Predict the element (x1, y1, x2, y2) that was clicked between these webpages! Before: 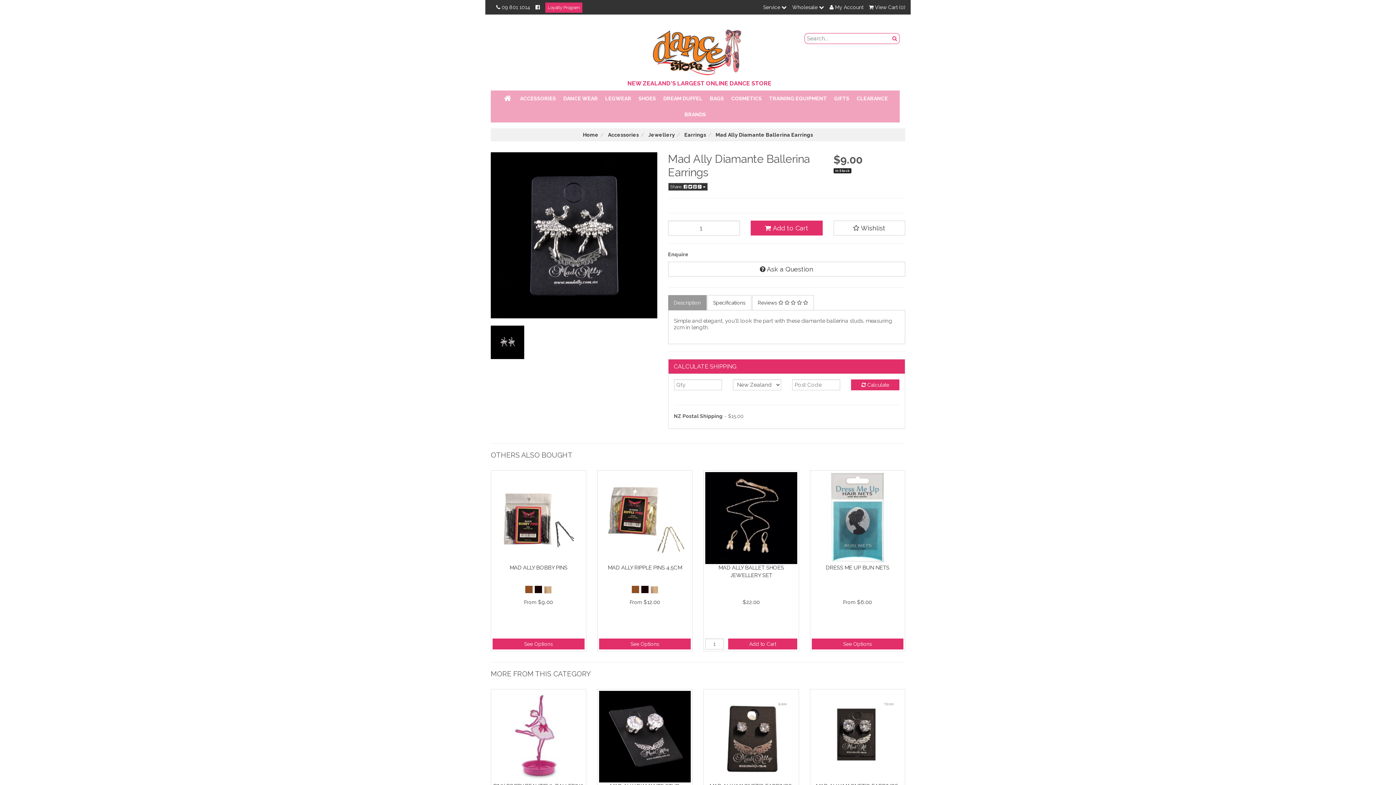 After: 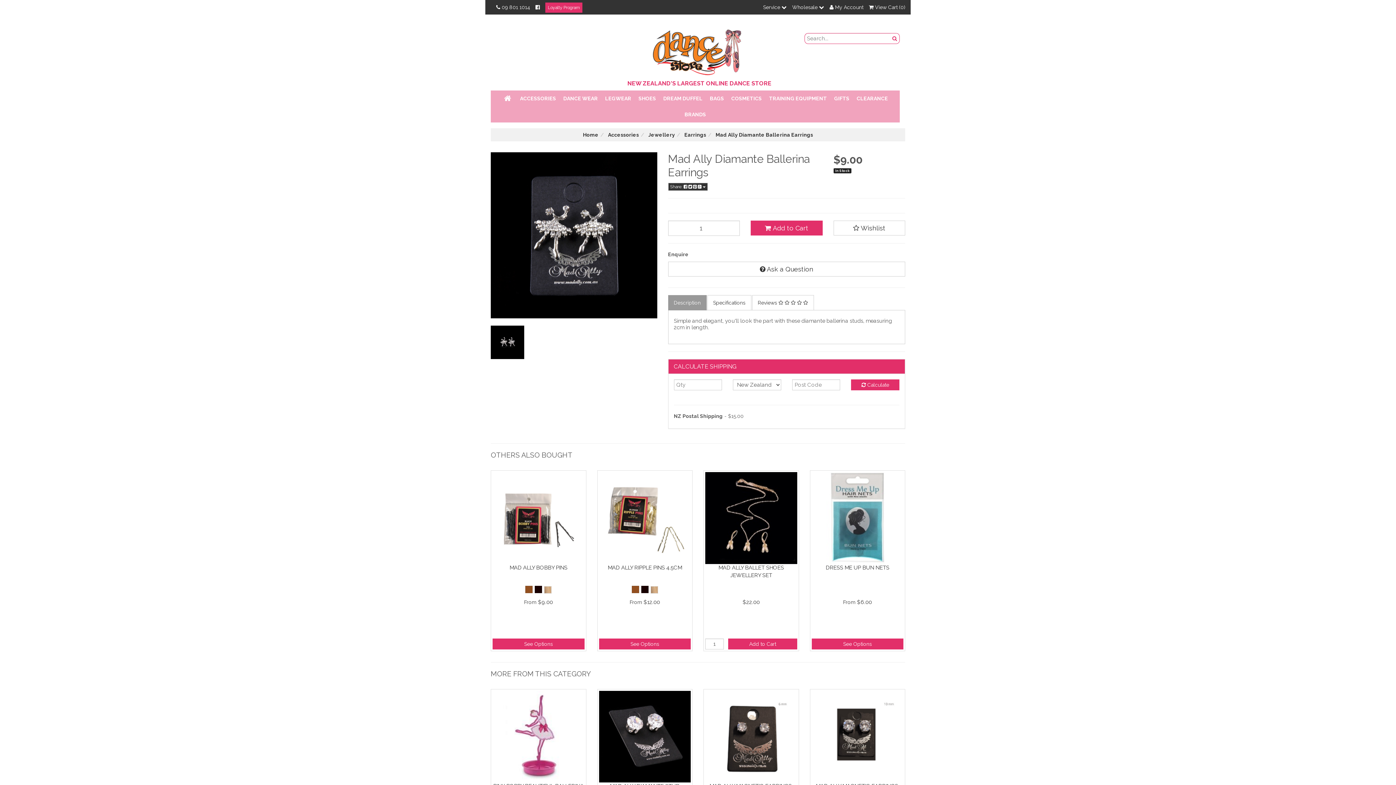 Action: bbox: (715, 131, 813, 137) label: Mad Ally Diamante Ballerina Earrings